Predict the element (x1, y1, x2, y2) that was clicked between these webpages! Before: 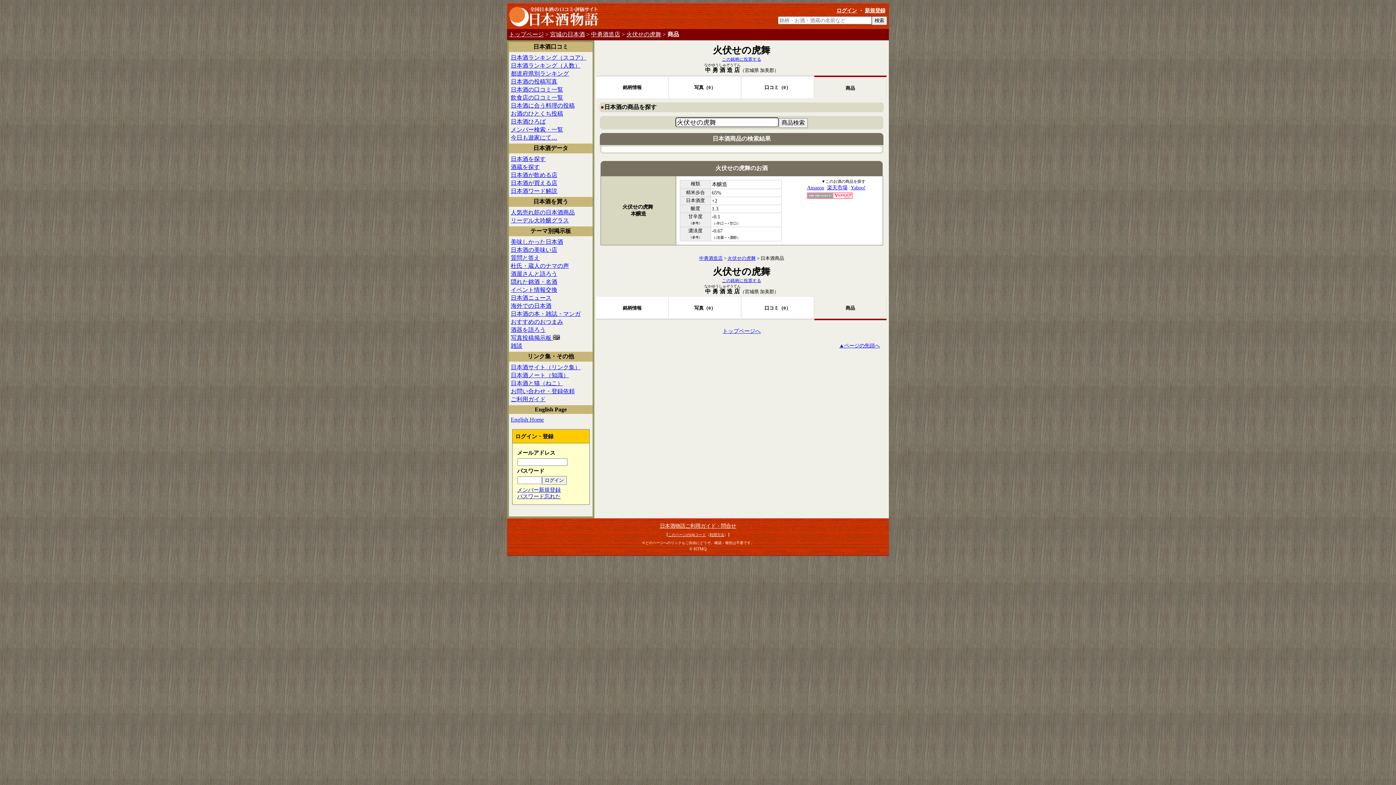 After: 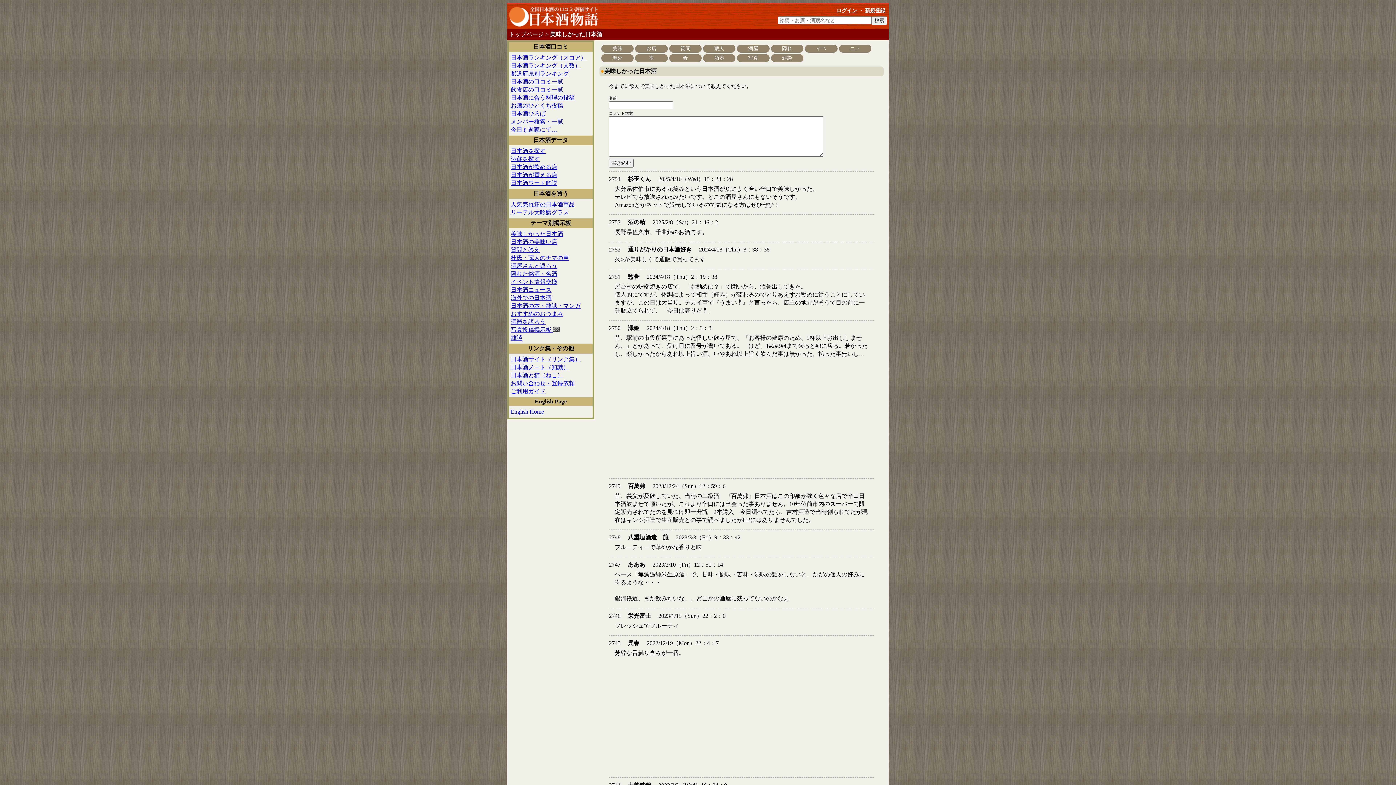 Action: label: 美味しかった日本酒 bbox: (510, 238, 563, 245)